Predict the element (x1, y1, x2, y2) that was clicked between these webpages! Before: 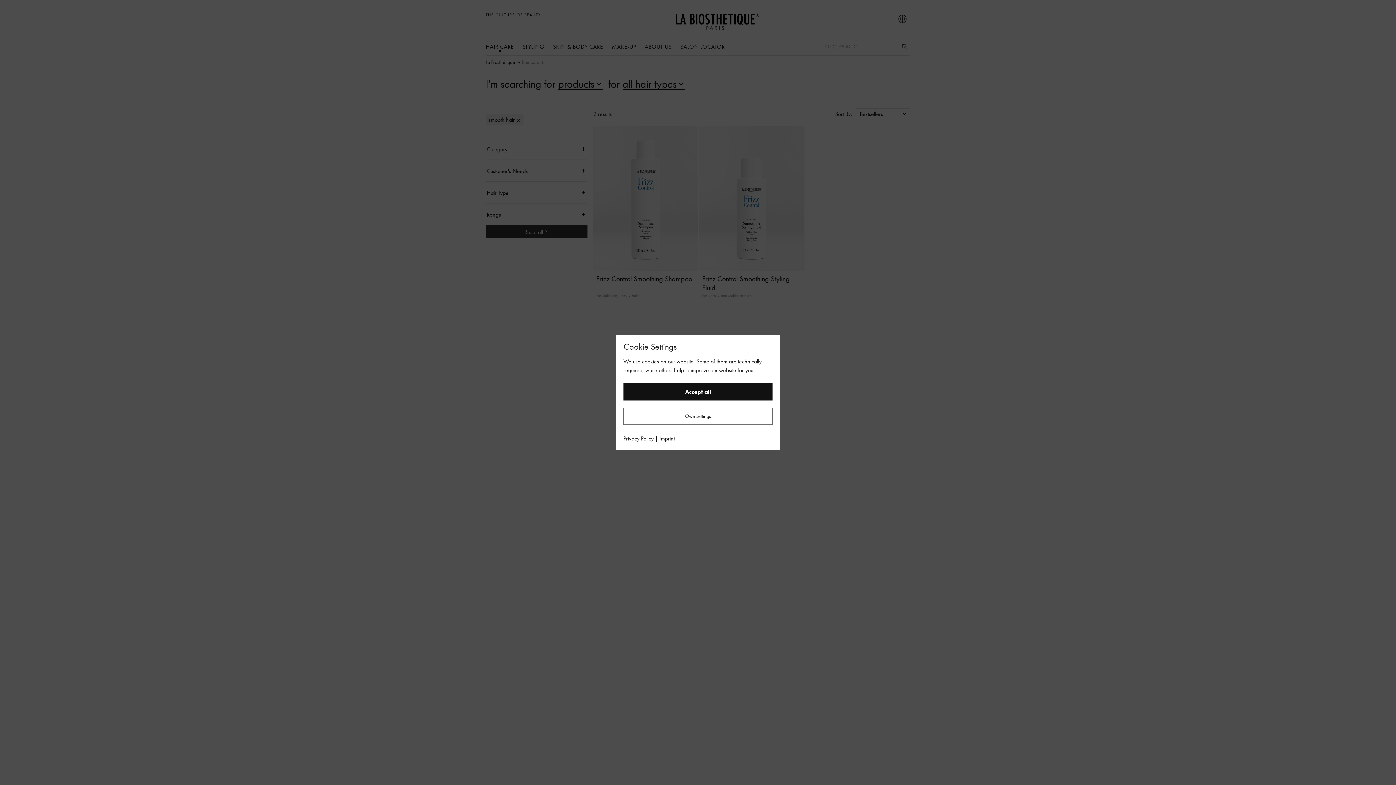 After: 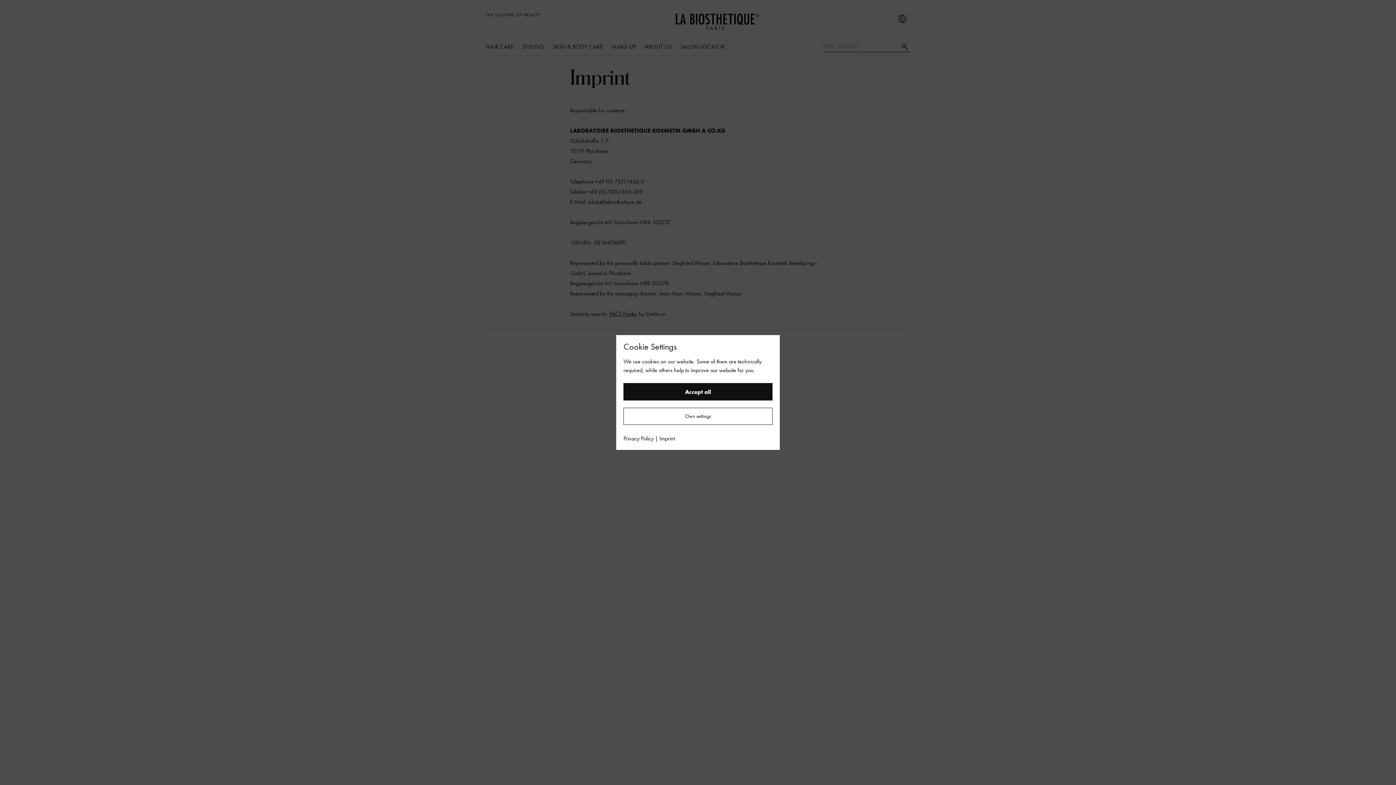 Action: bbox: (659, 434, 674, 442) label: Imprint